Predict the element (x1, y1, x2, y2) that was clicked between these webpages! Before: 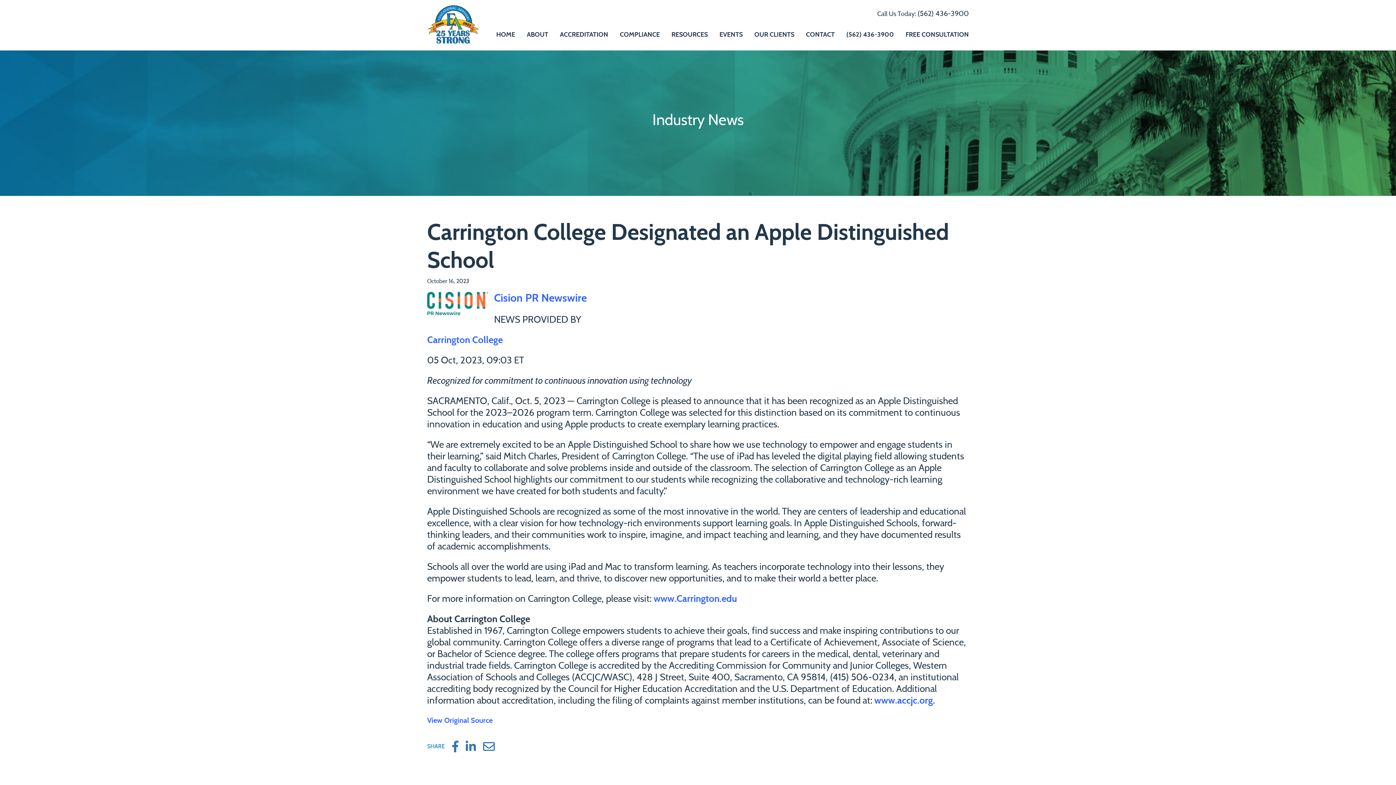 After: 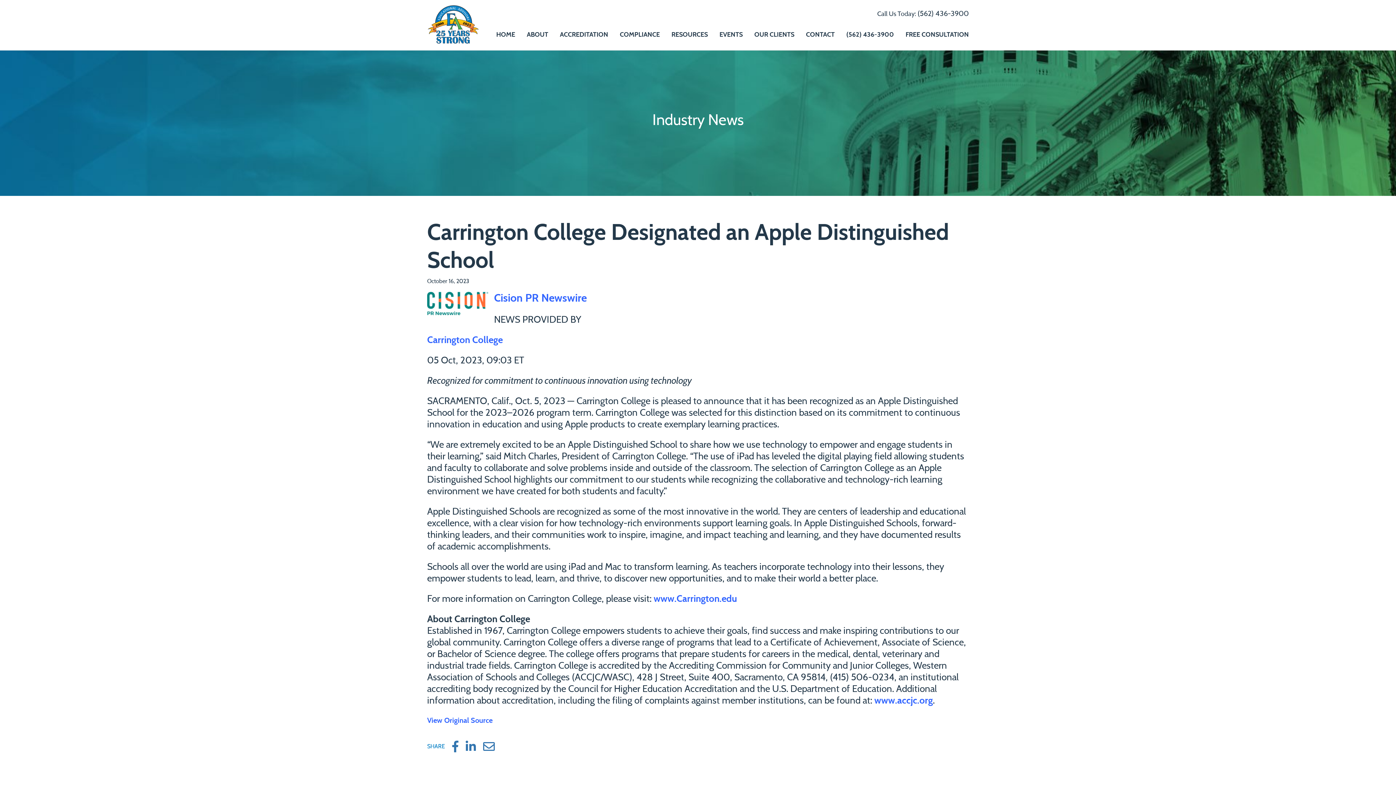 Action: bbox: (452, 740, 458, 752)